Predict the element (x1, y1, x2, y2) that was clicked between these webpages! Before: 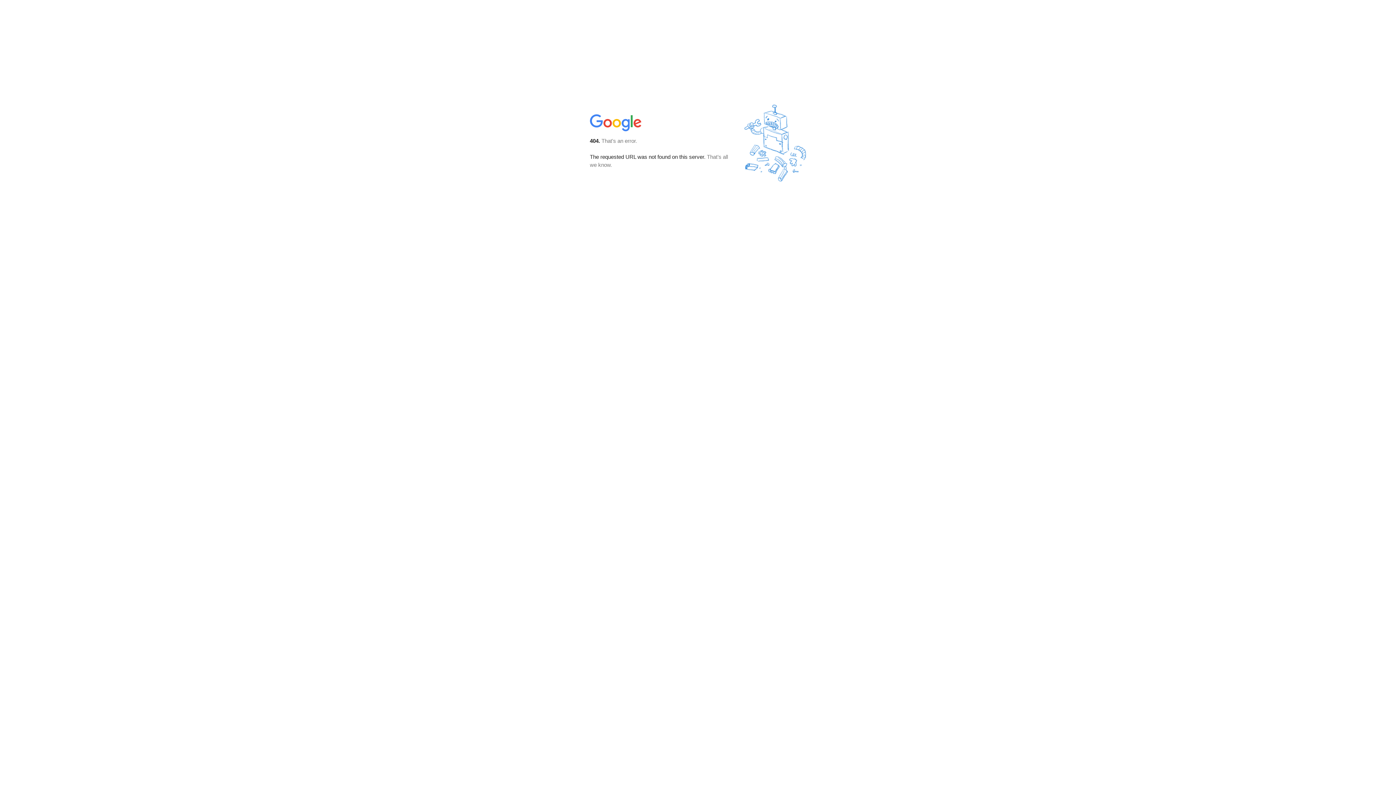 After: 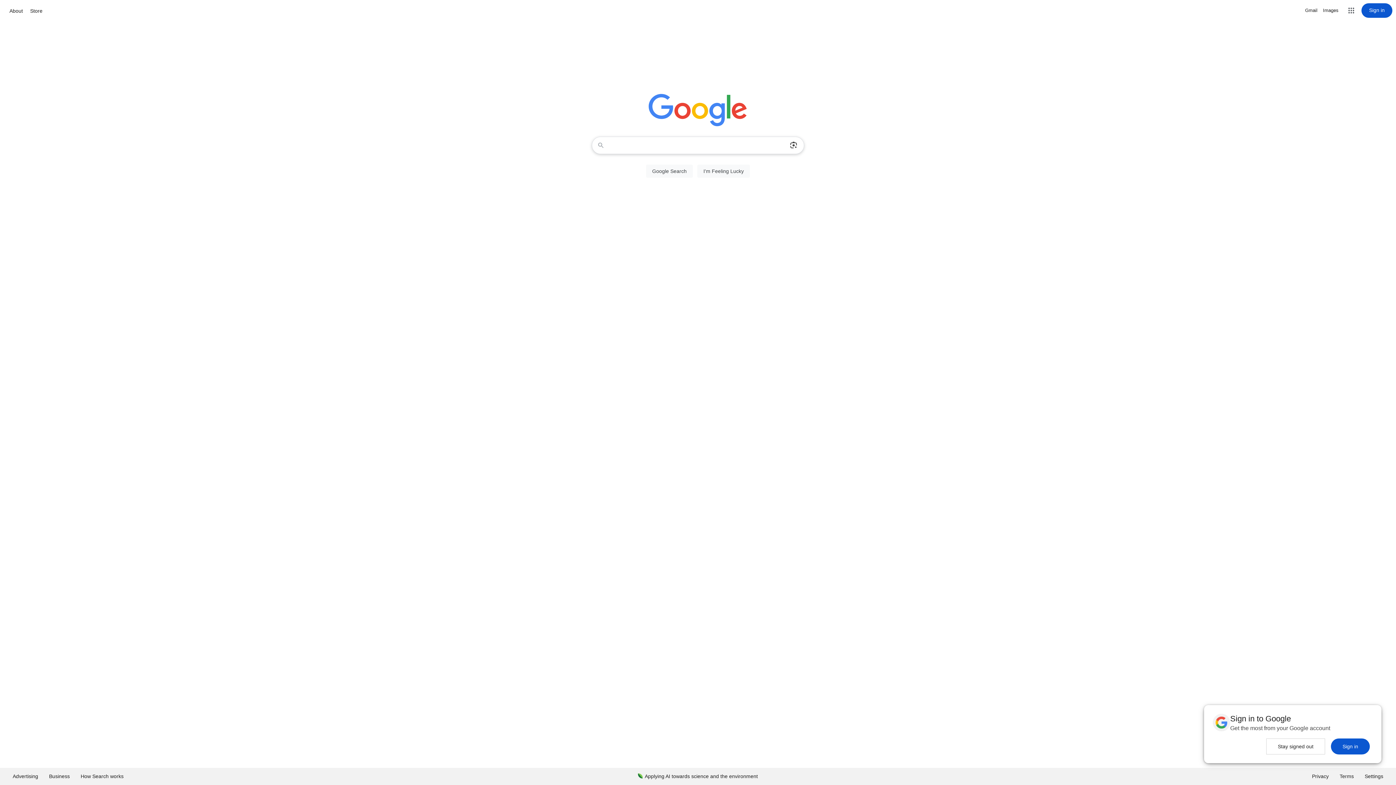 Action: bbox: (590, 127, 642, 134)